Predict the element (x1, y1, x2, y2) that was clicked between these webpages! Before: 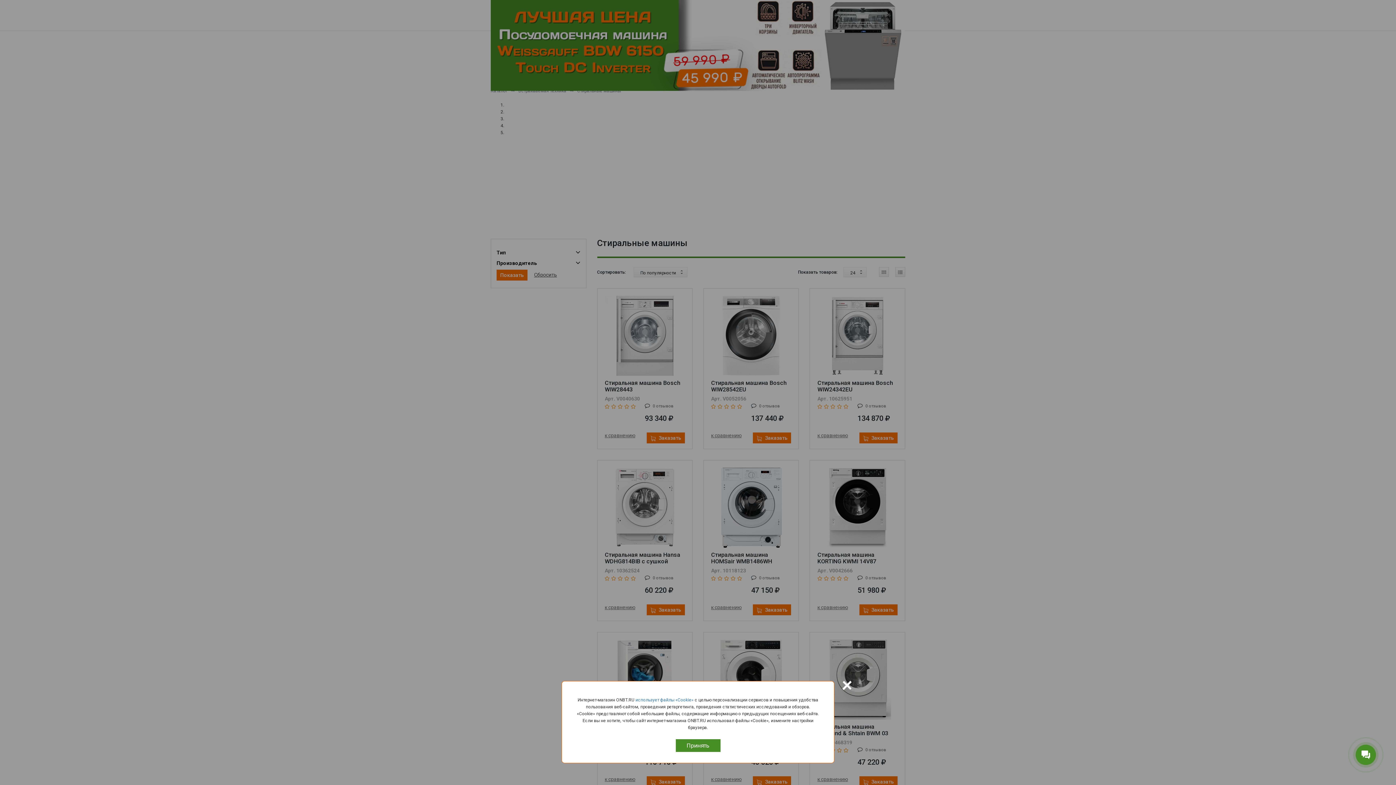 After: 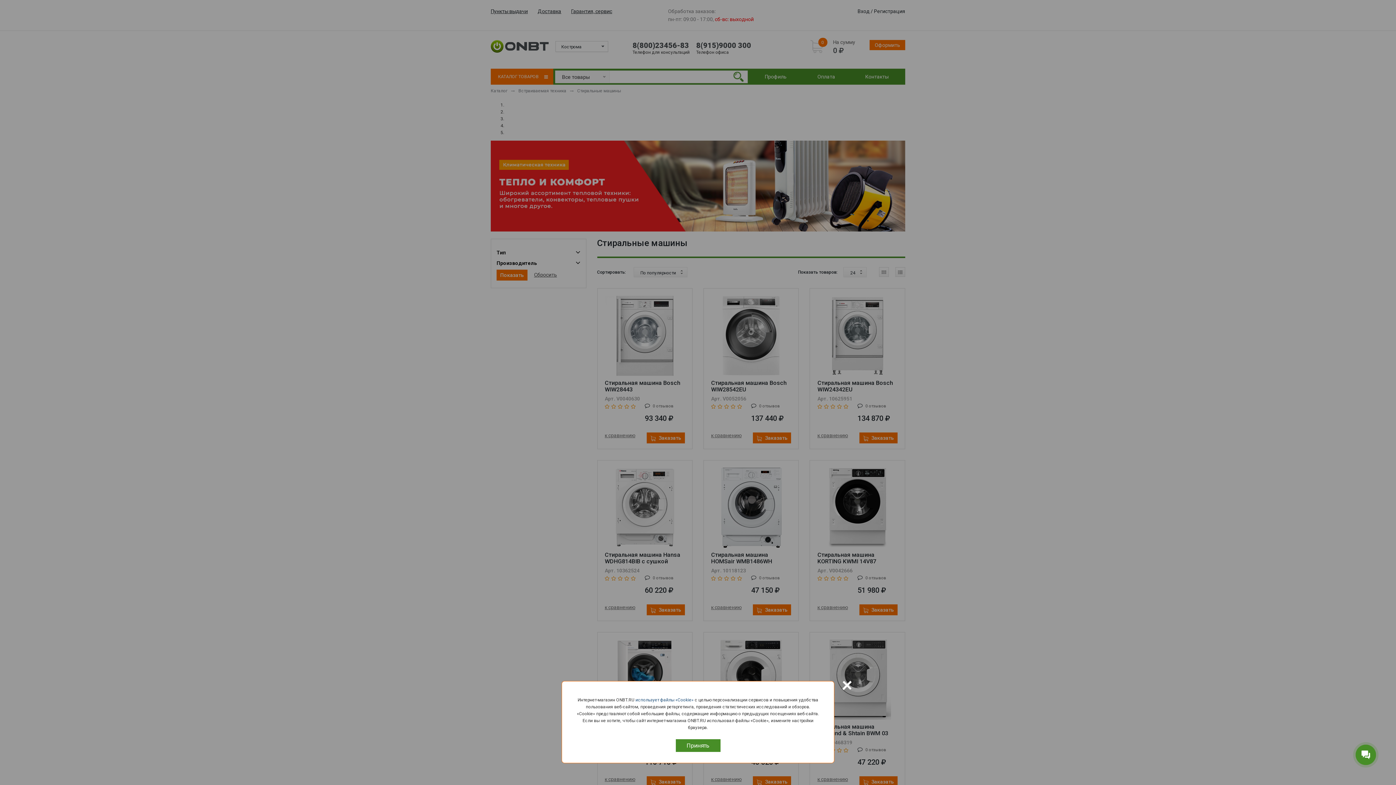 Action: label: использует файлы «Сookie» bbox: (635, 697, 693, 702)